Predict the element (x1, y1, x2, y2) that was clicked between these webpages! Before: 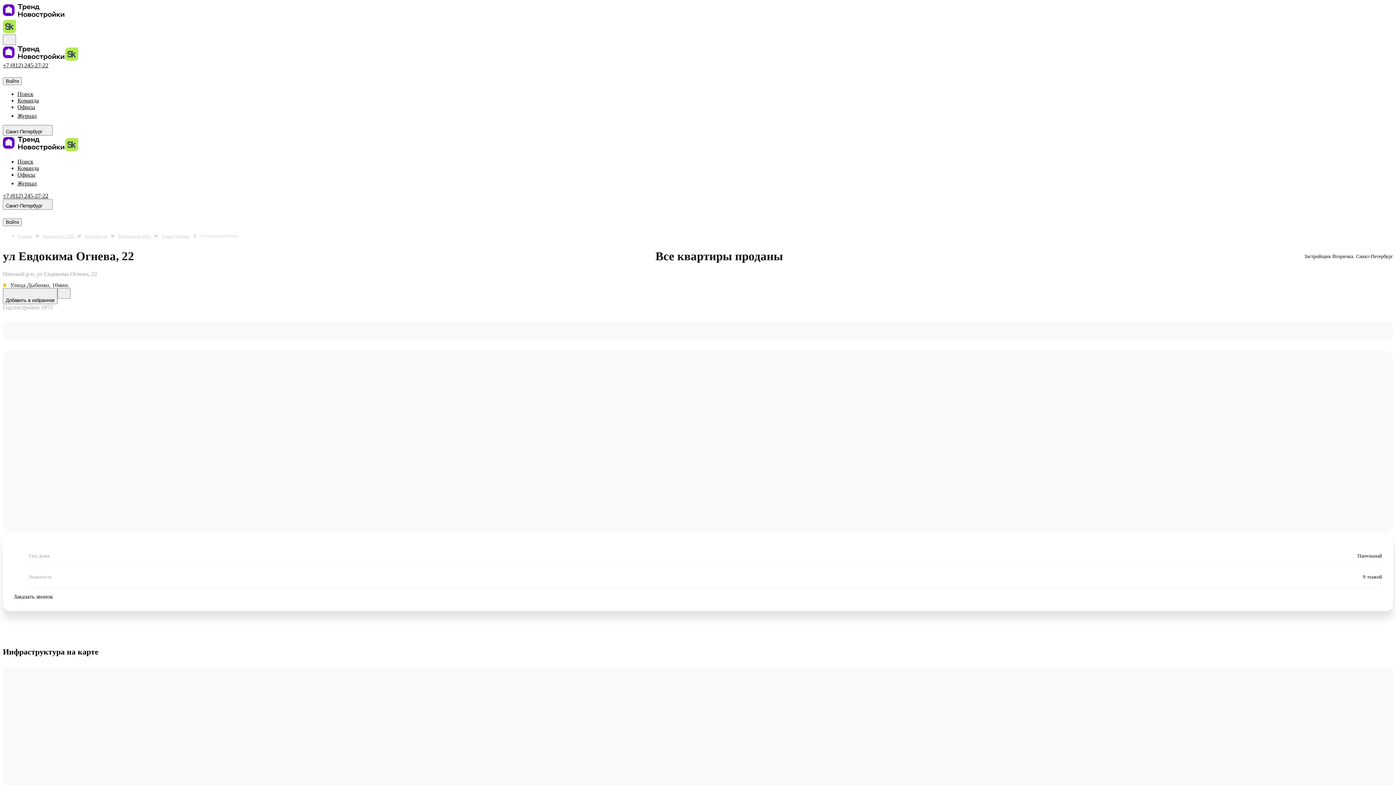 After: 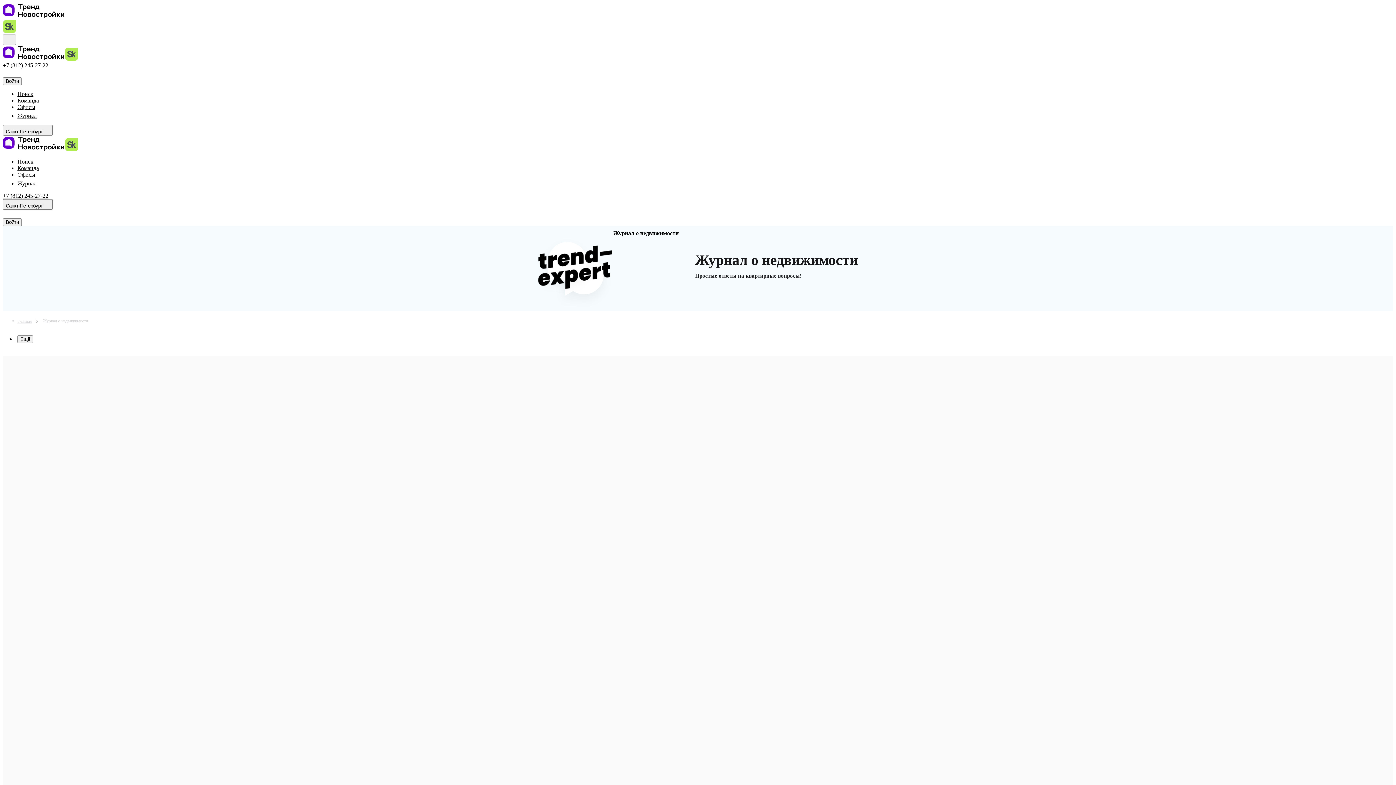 Action: label: Журнал bbox: (17, 180, 44, 186)